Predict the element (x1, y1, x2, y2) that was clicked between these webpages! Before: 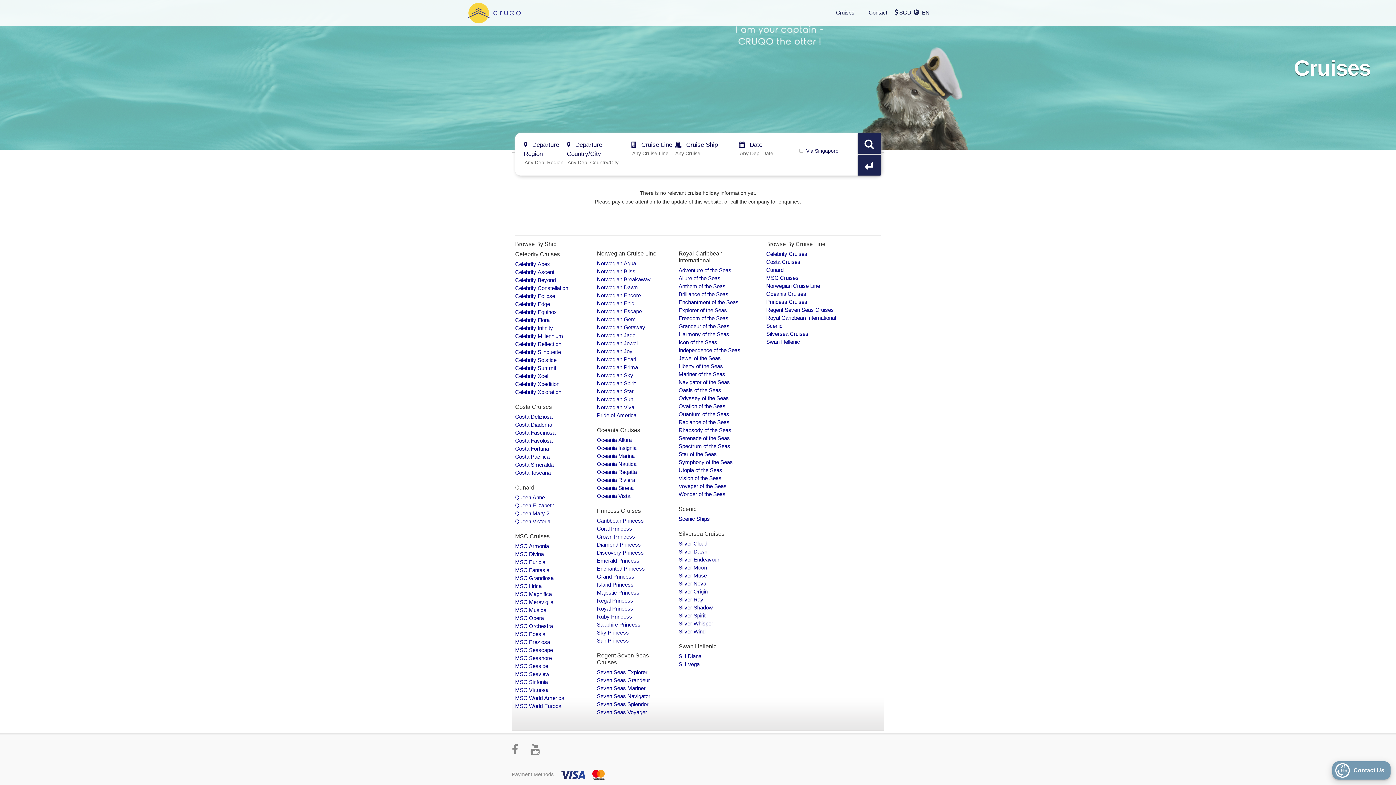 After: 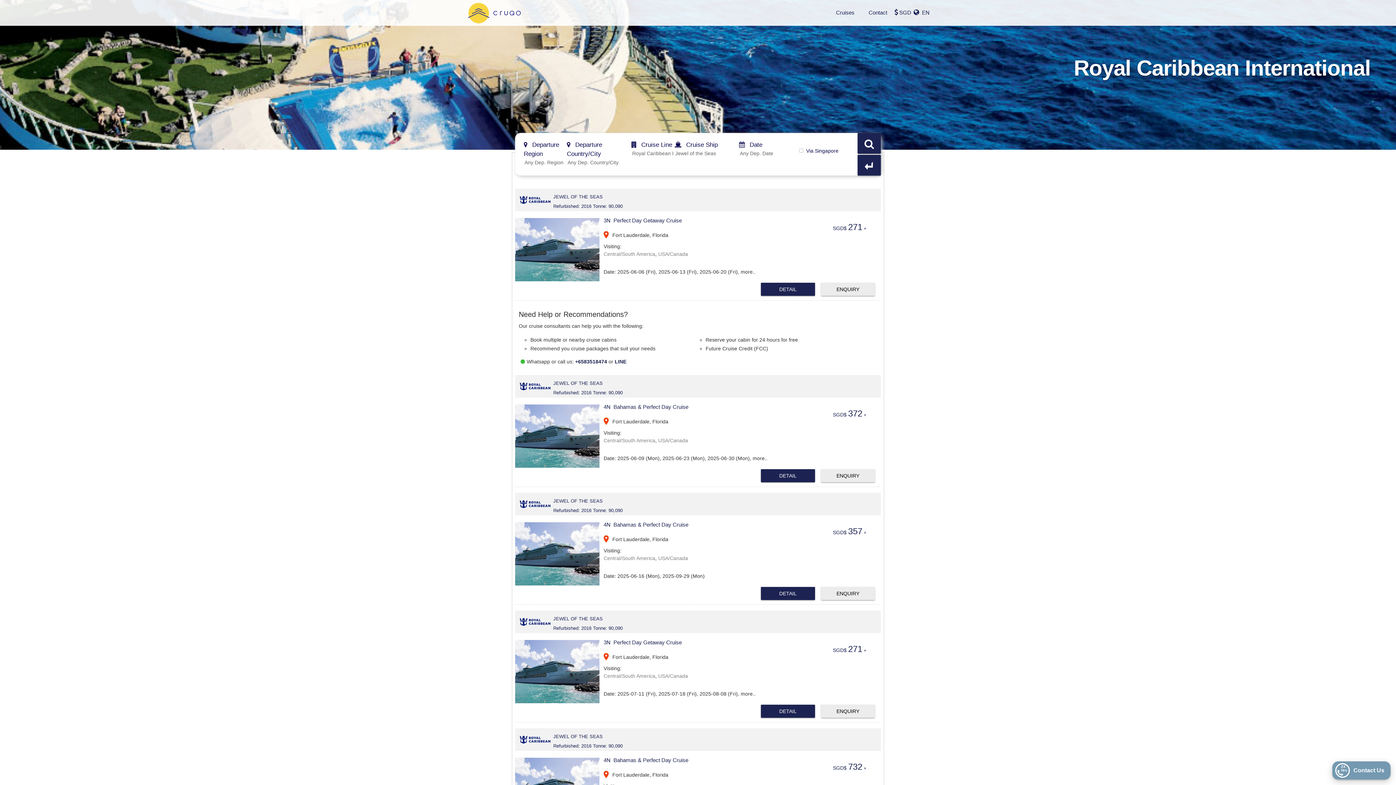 Action: label: Jewel of the Seas bbox: (678, 355, 721, 361)